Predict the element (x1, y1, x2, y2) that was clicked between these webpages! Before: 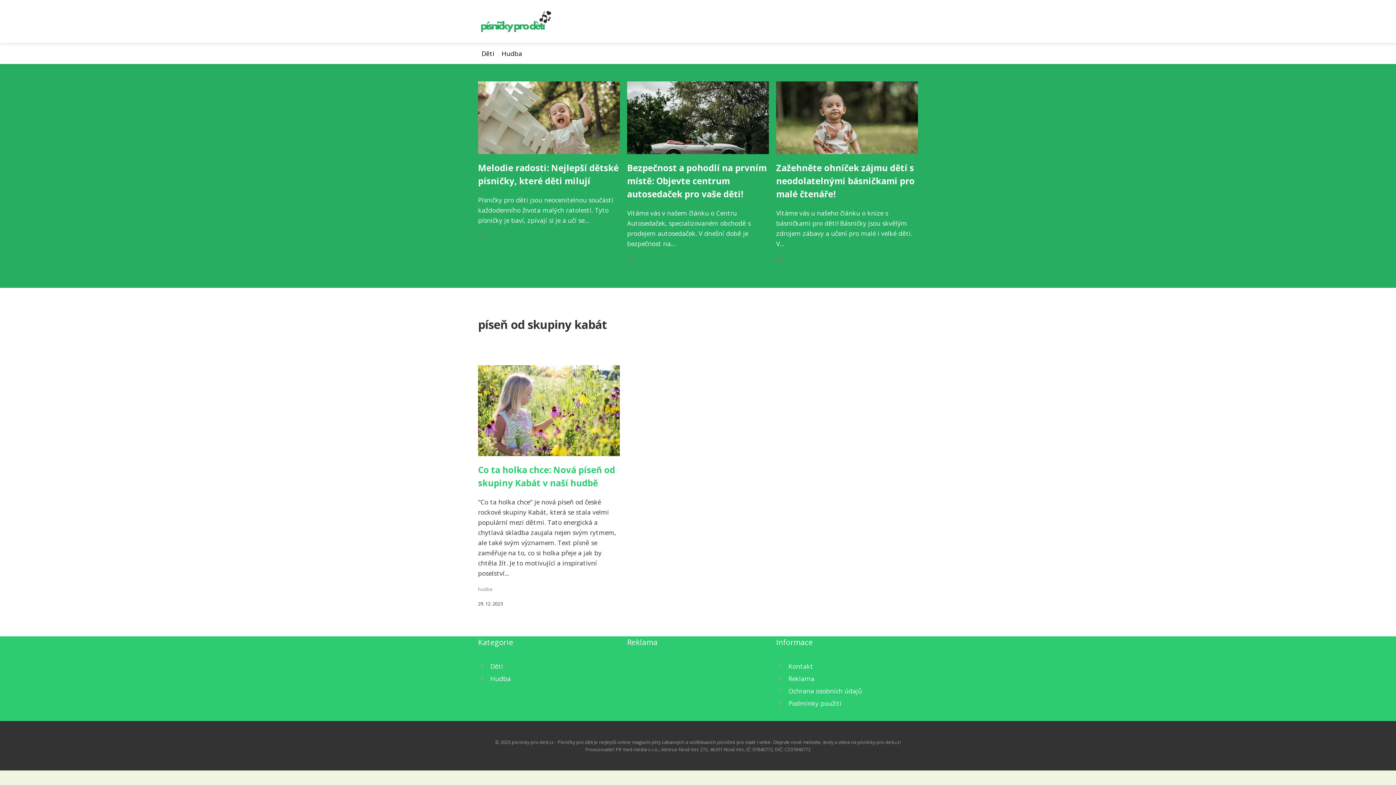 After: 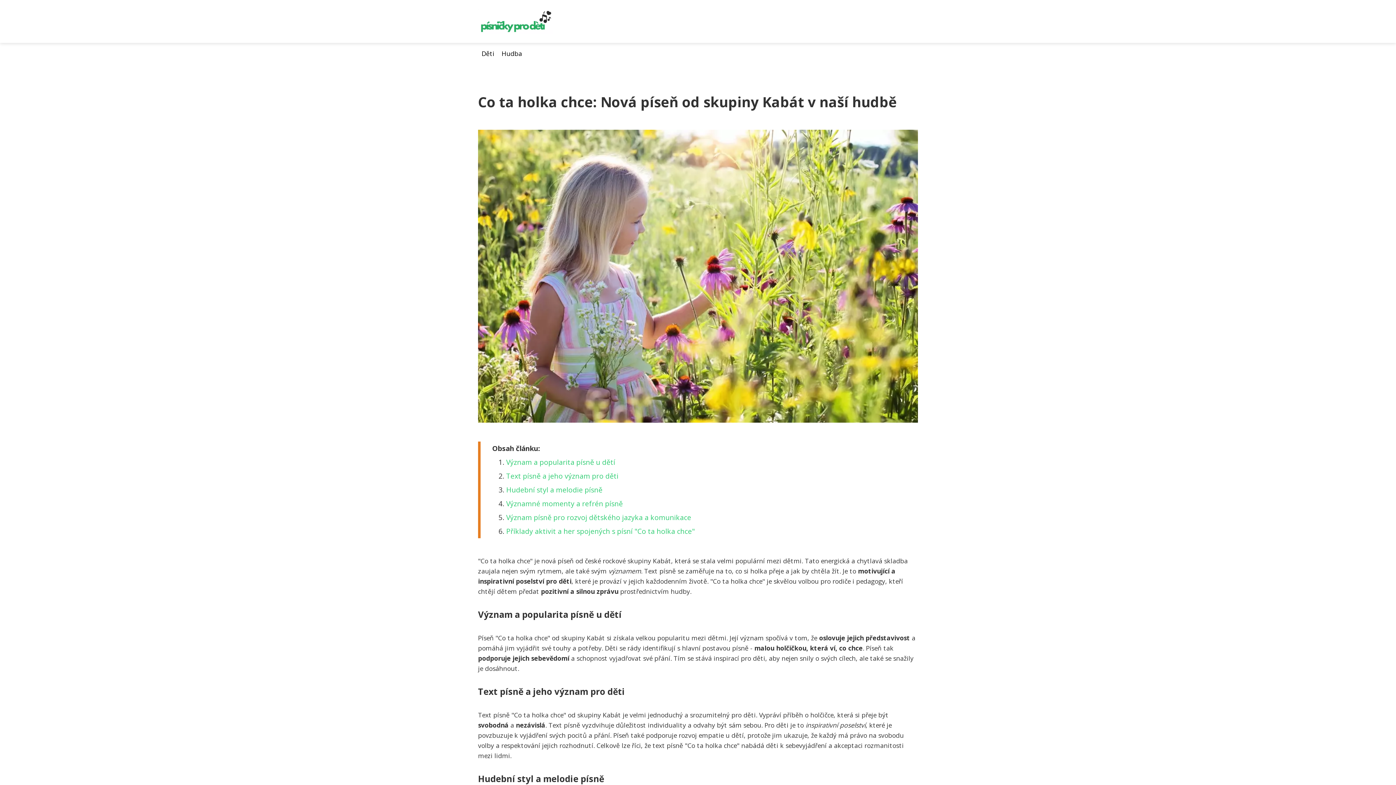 Action: bbox: (478, 407, 620, 416)